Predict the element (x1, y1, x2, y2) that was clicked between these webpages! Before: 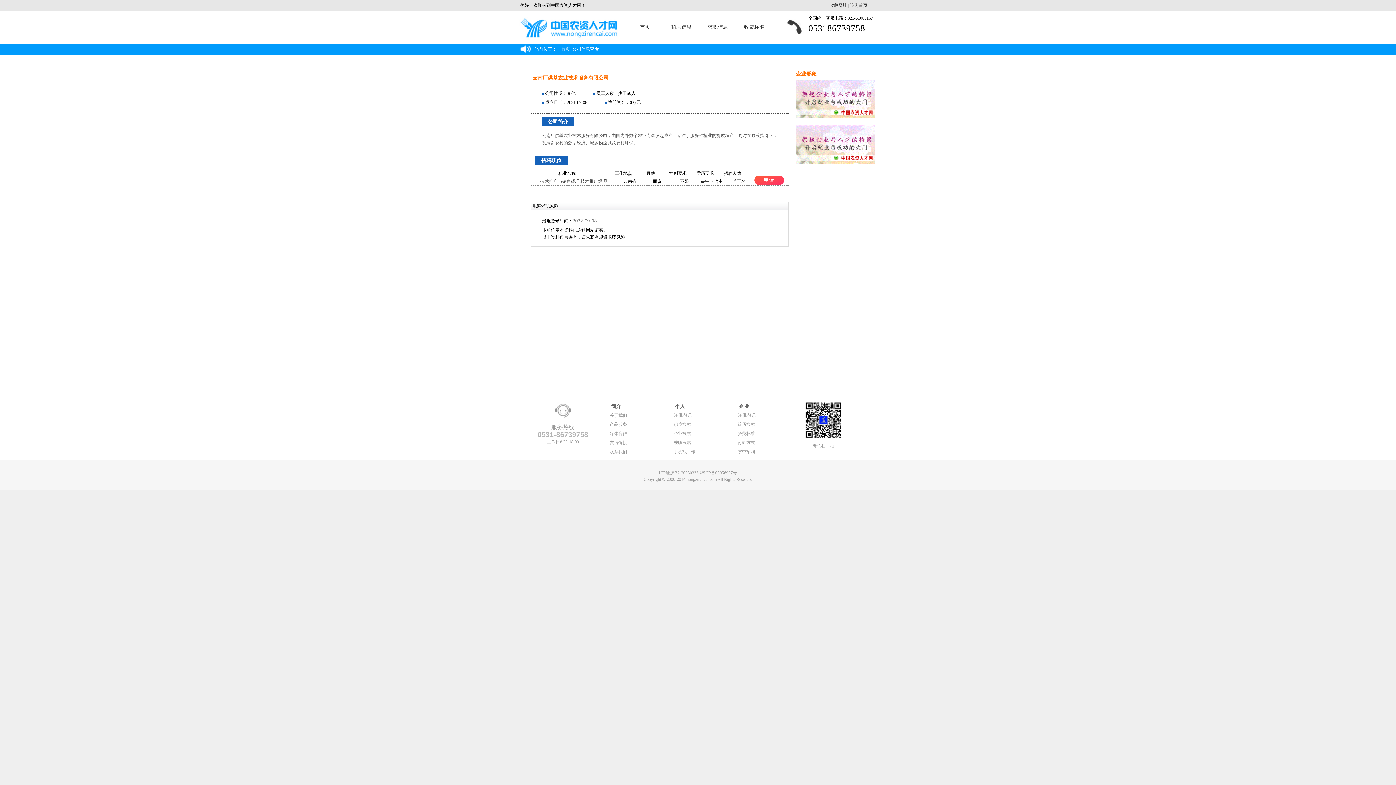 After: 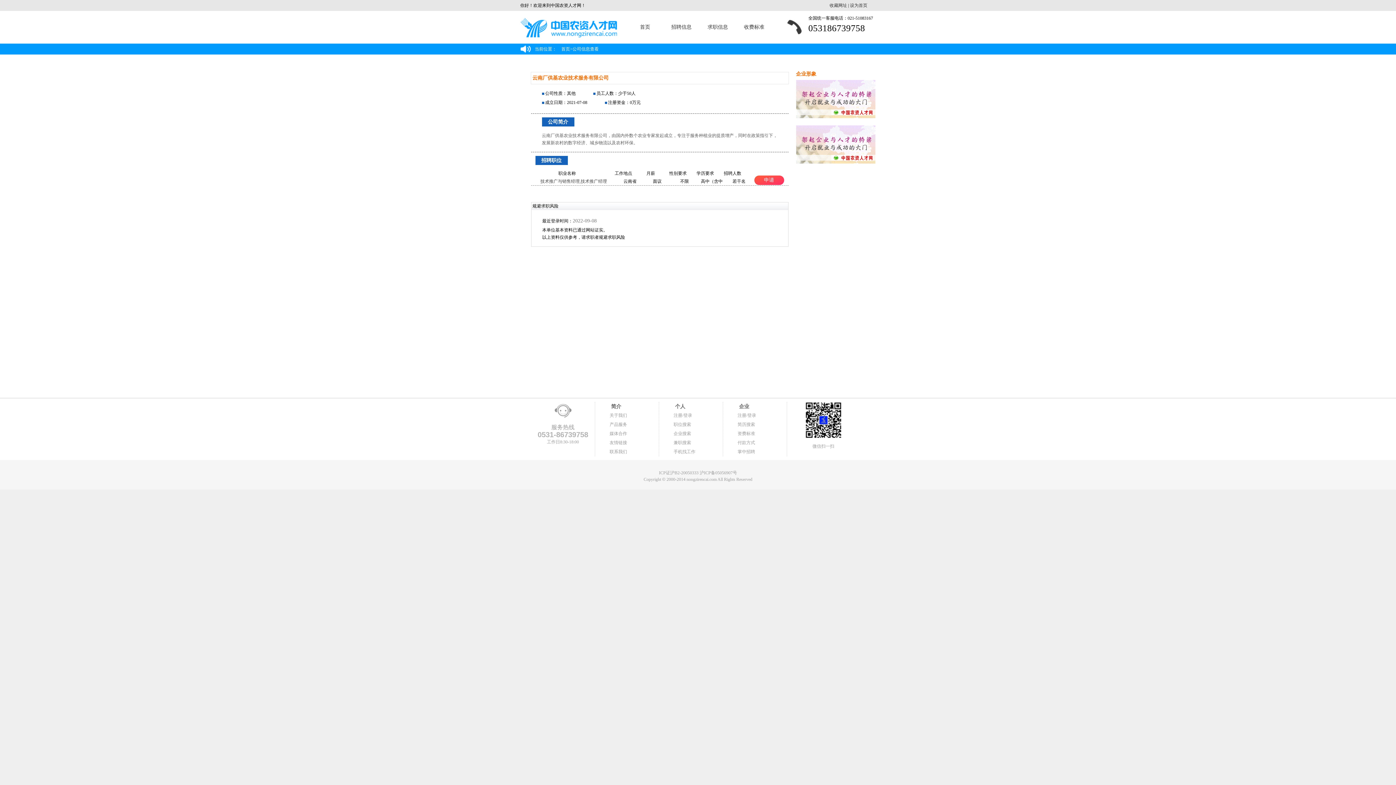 Action: label: 资费标准 bbox: (737, 431, 755, 436)